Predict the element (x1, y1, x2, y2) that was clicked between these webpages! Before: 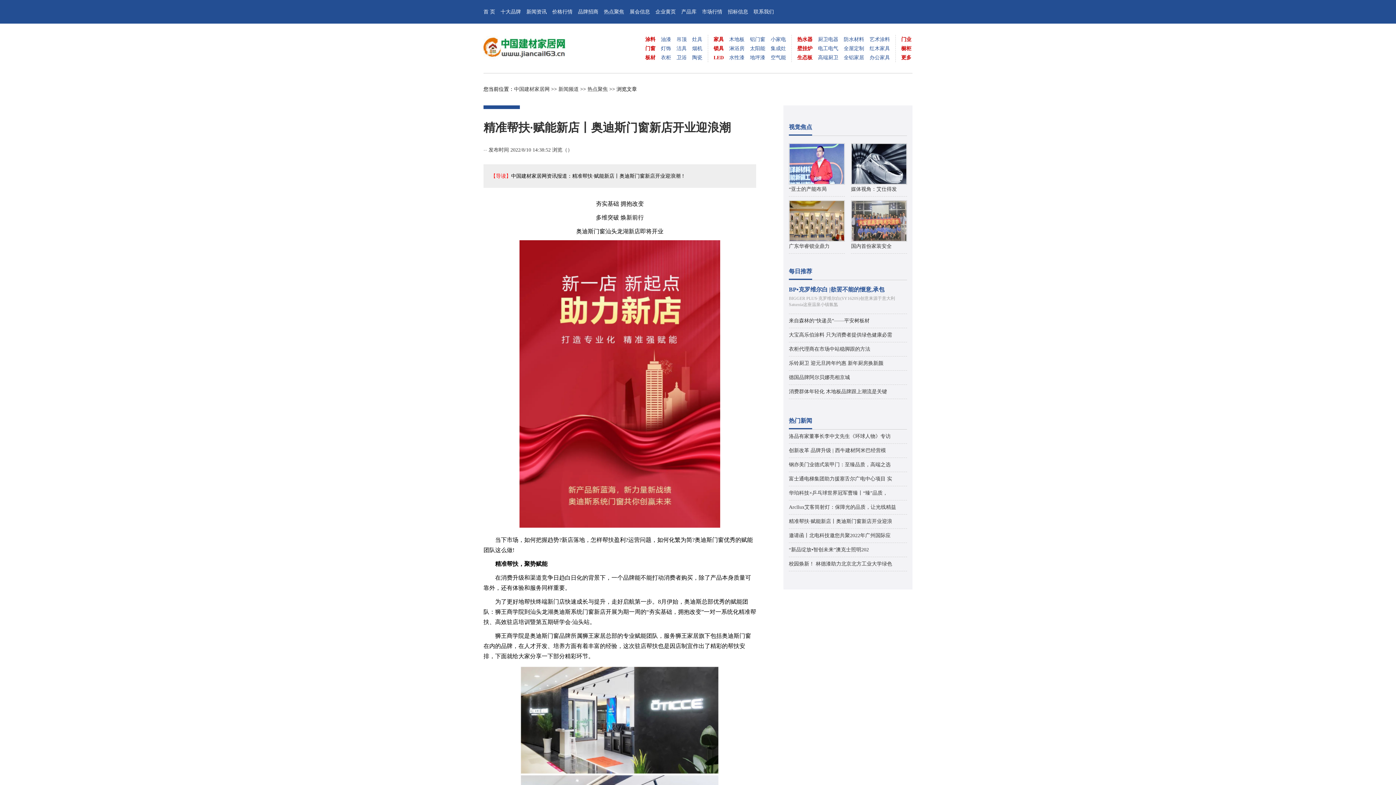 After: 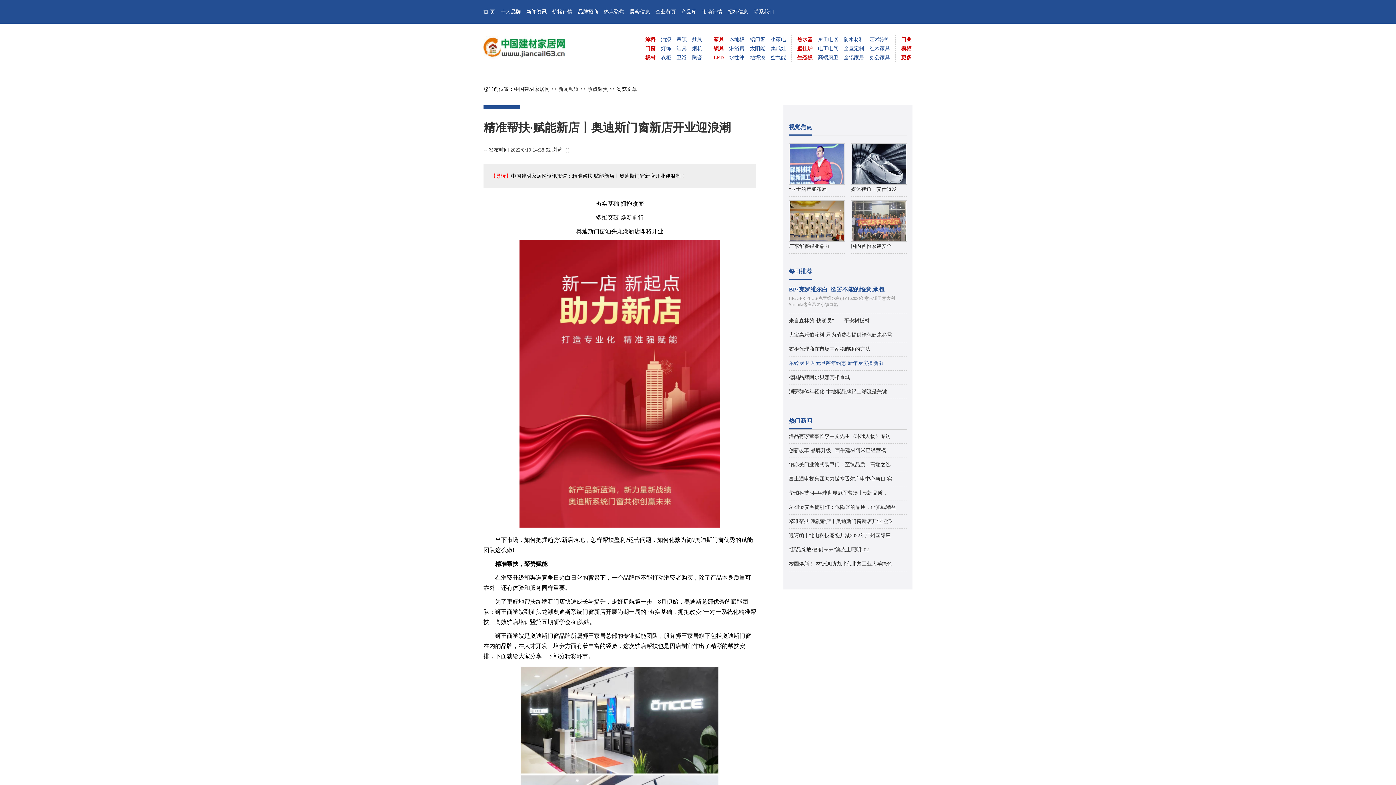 Action: bbox: (789, 360, 883, 366) label: 乐铃厨卫 迎元旦跨年约惠 新年厨房换新颜